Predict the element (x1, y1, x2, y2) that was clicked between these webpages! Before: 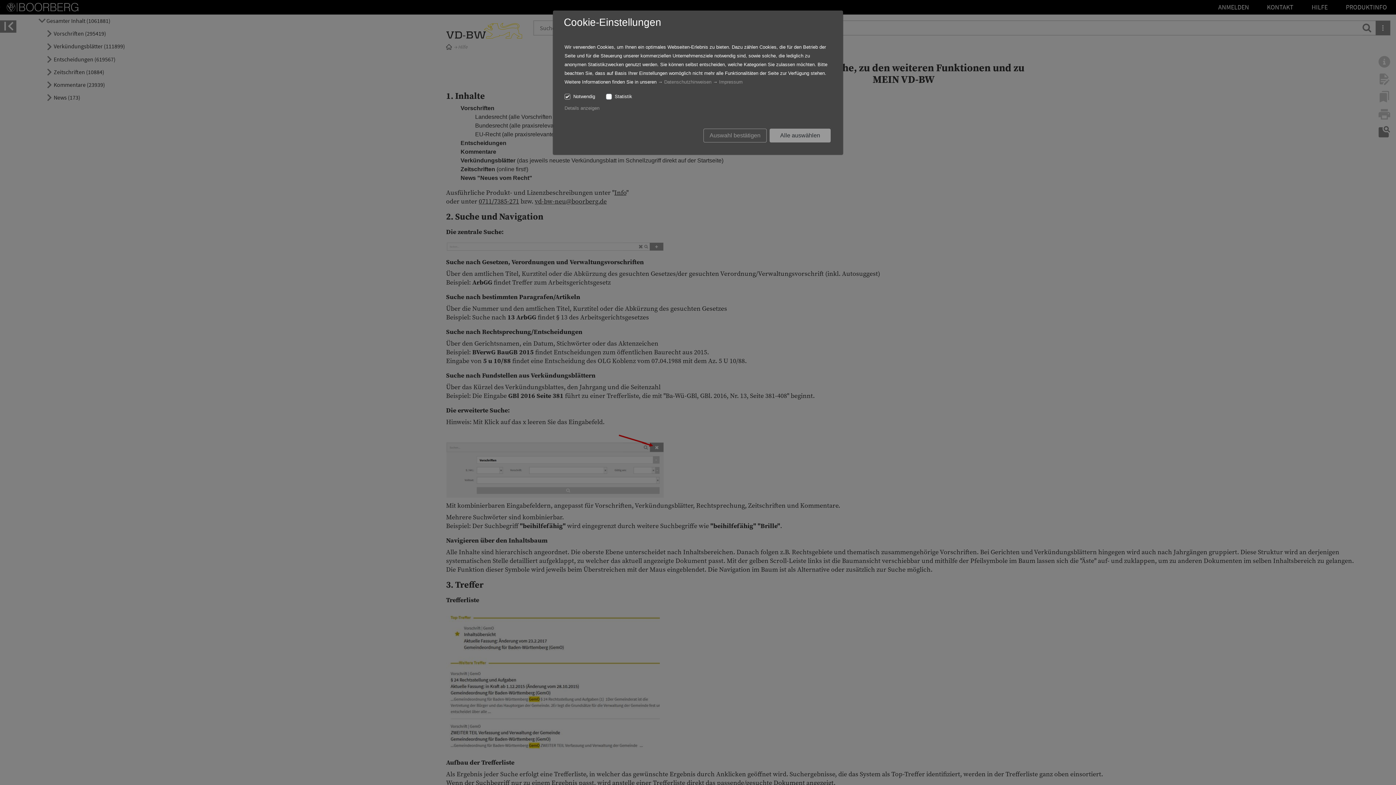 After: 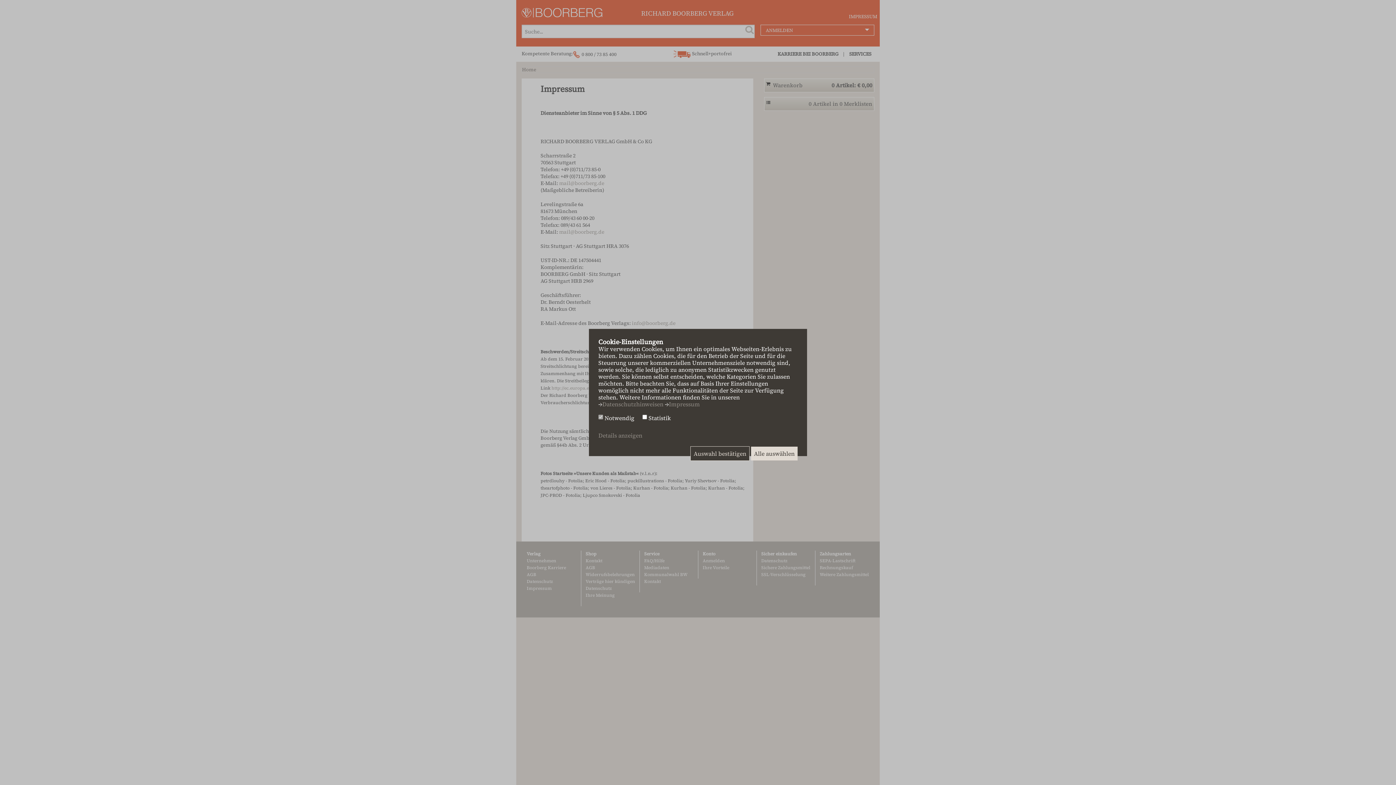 Action: label: Impressum bbox: (719, 79, 742, 84)